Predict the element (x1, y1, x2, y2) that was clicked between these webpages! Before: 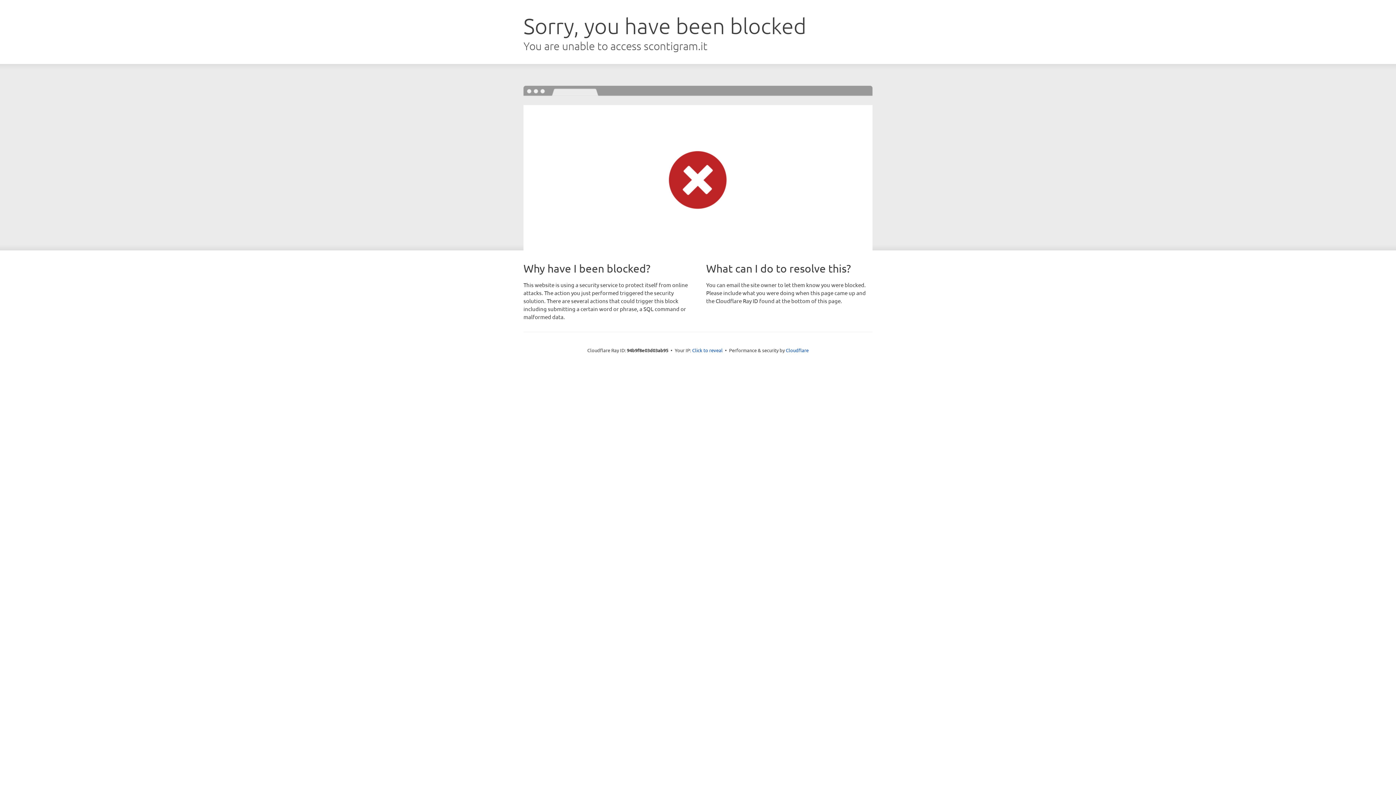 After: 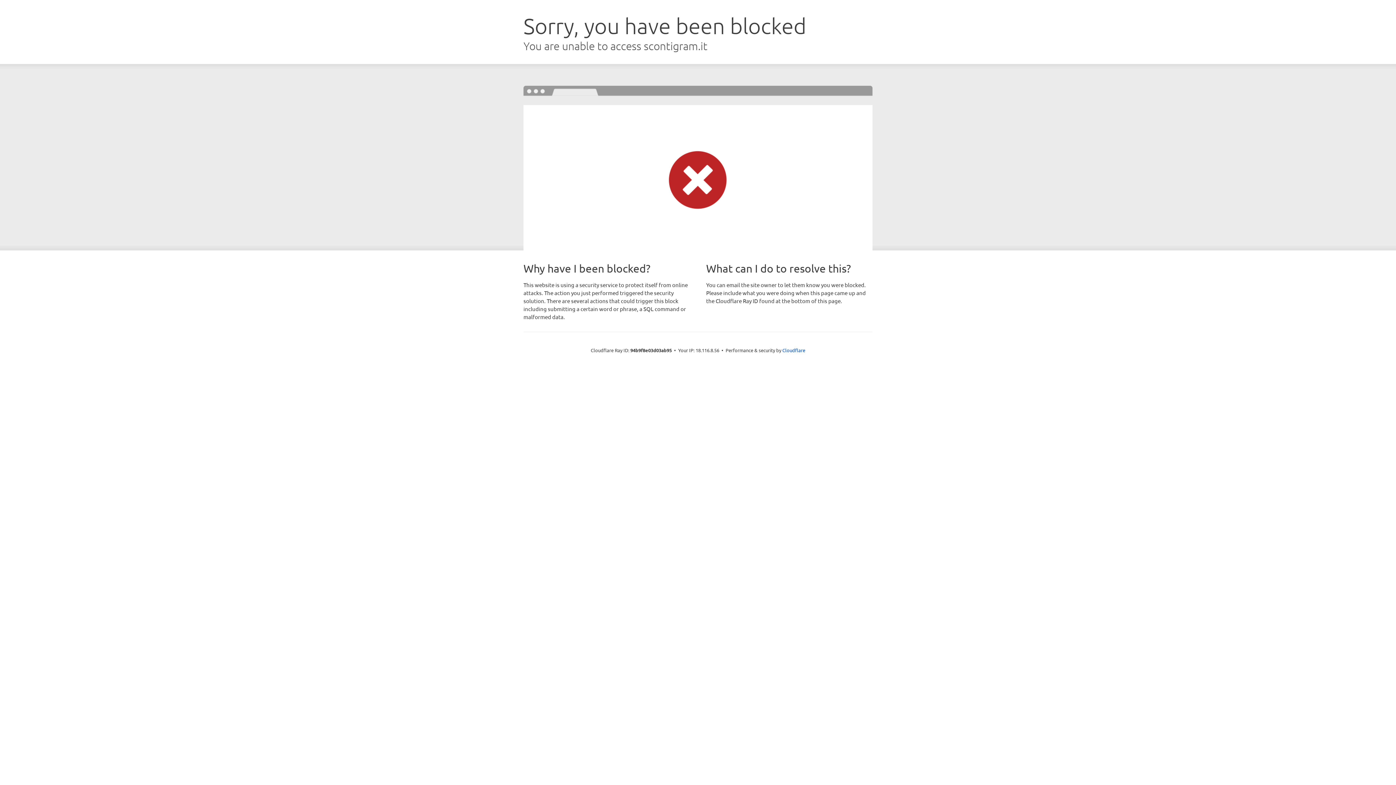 Action: label: Click to reveal bbox: (692, 346, 722, 353)